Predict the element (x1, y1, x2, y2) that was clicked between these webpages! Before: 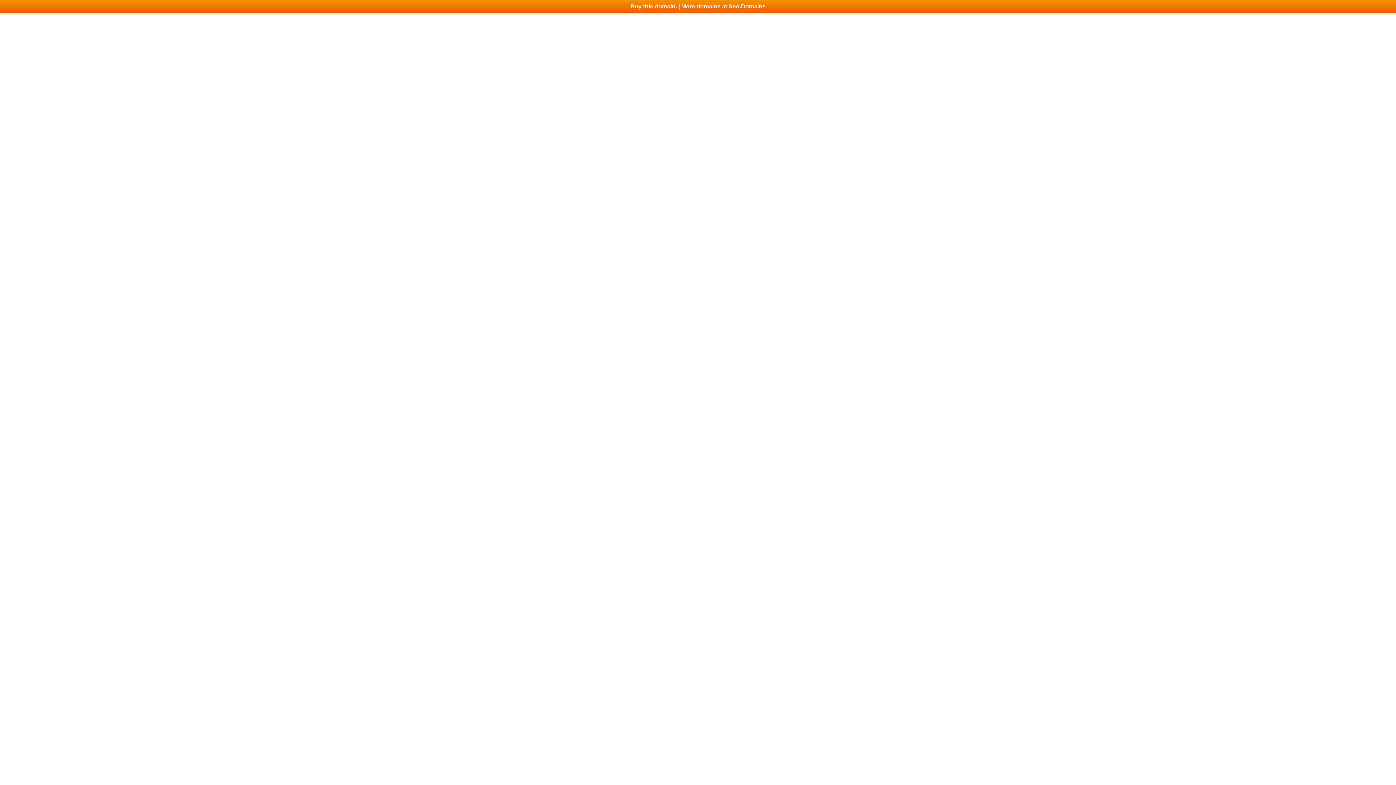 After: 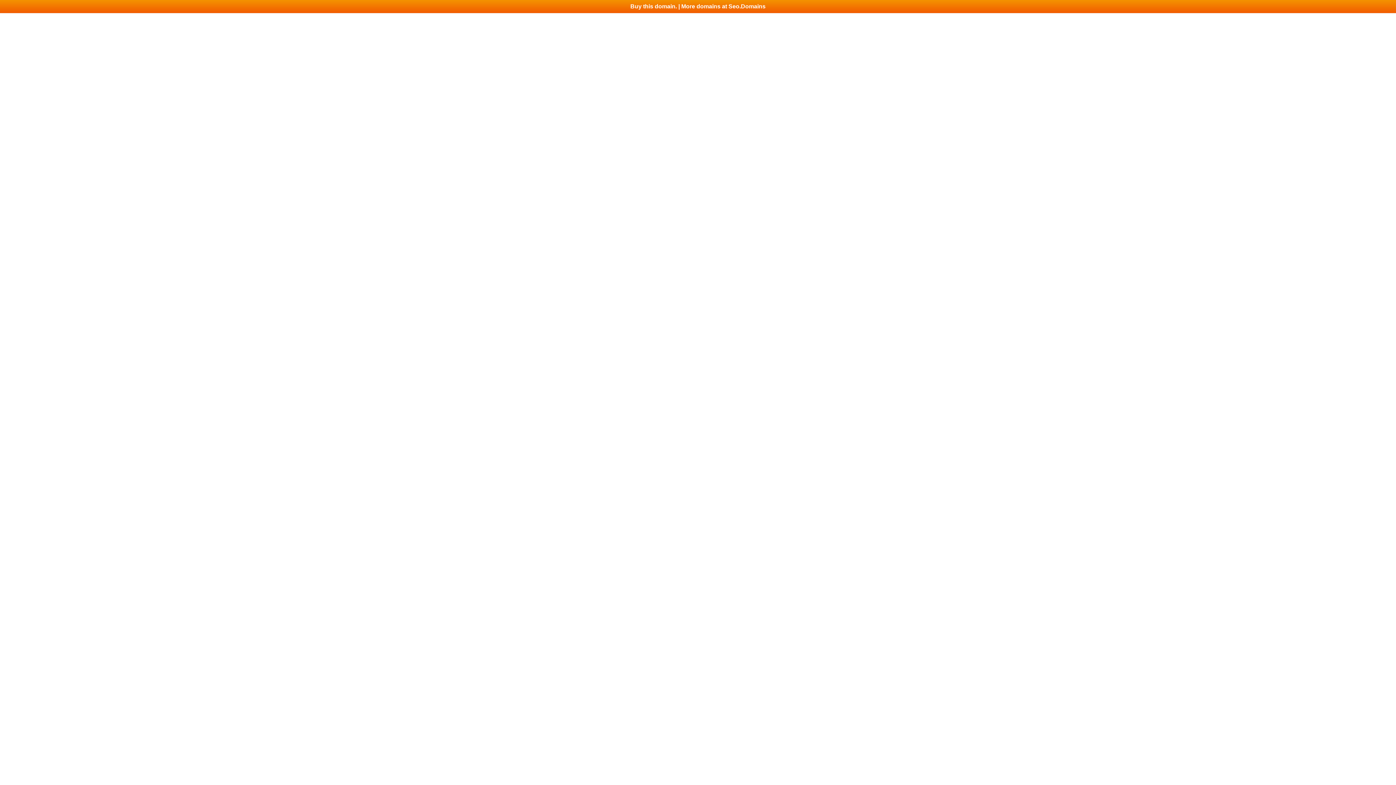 Action: bbox: (0, 0, 1396, 13) label: Buy this domain. | More domains at Seo.Domains